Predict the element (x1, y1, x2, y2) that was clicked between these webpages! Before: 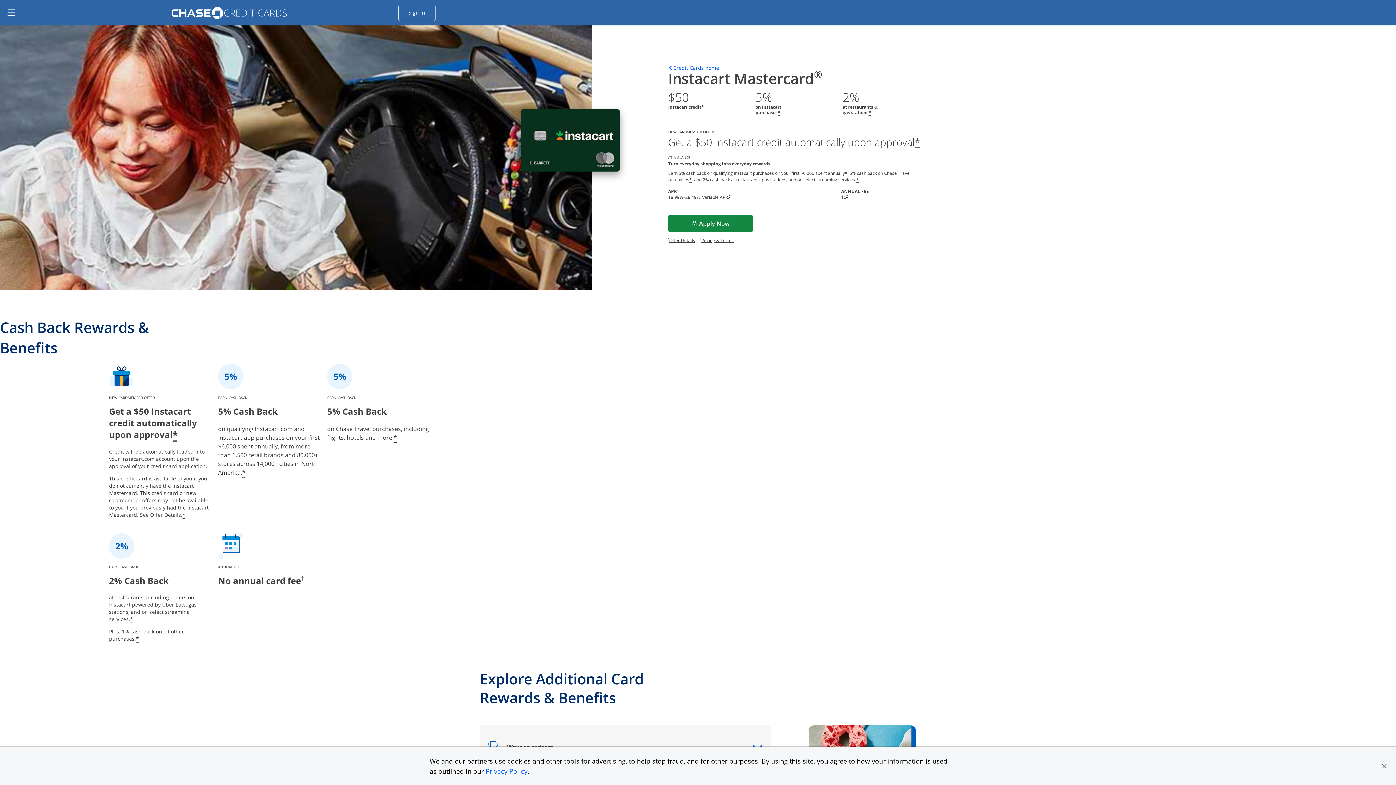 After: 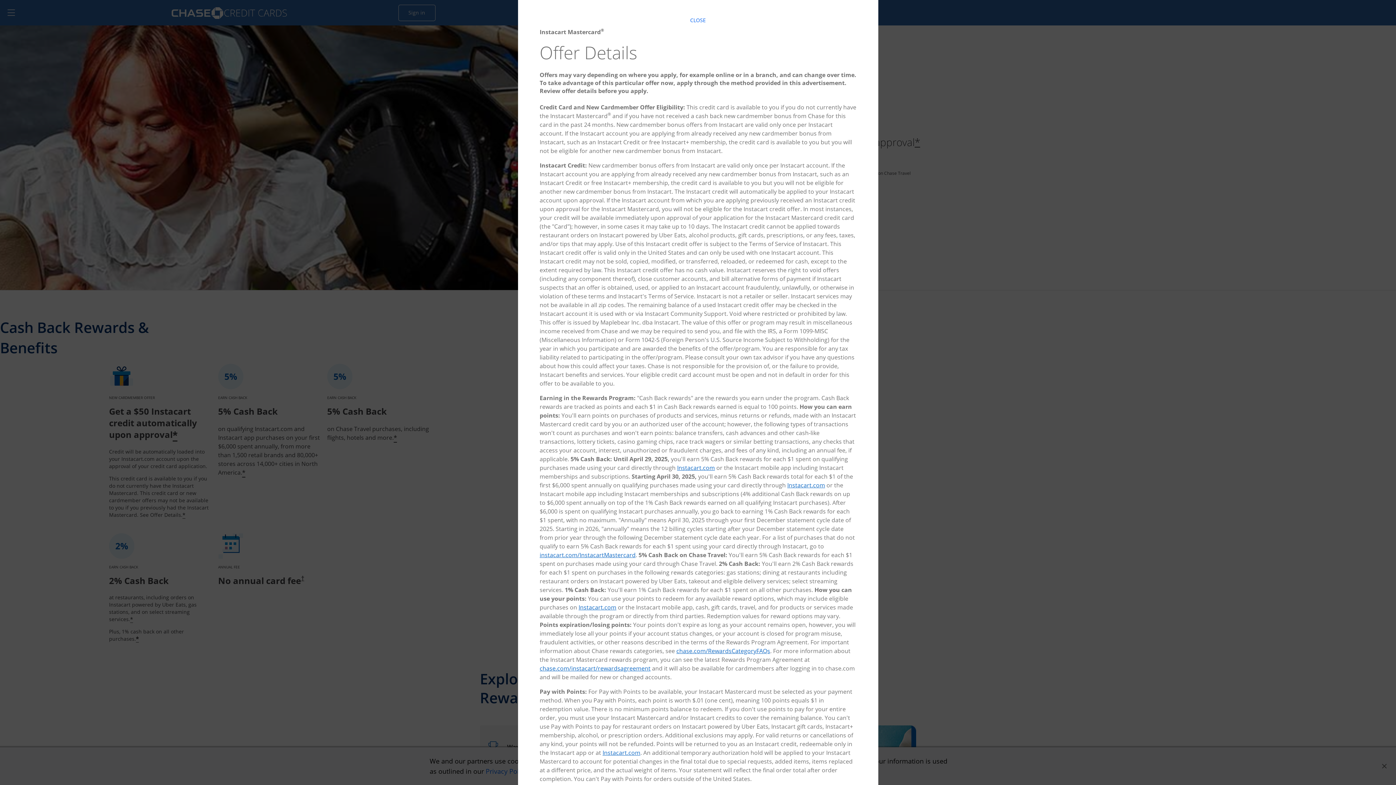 Action: label: Offer Details
Opens offer details overlay. bbox: (669, 237, 695, 243)